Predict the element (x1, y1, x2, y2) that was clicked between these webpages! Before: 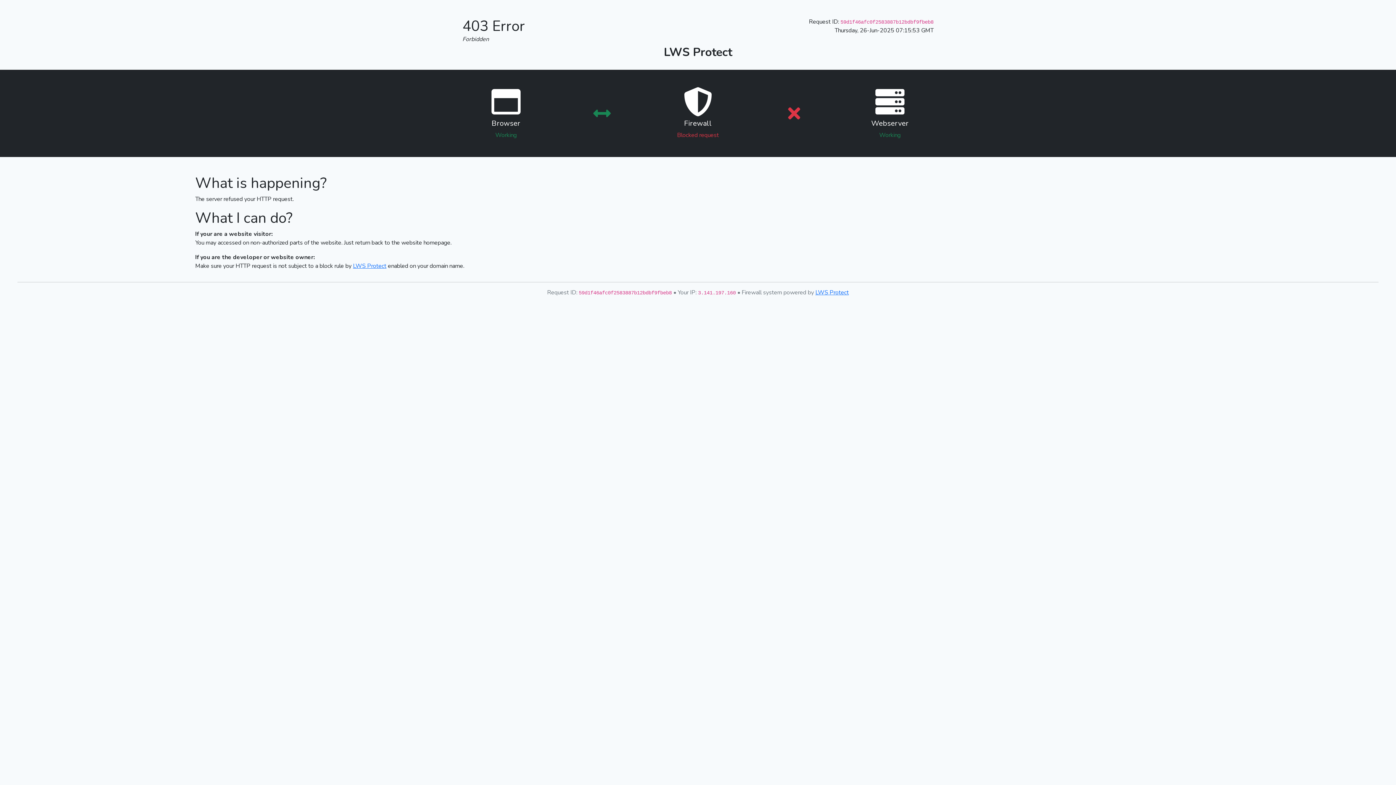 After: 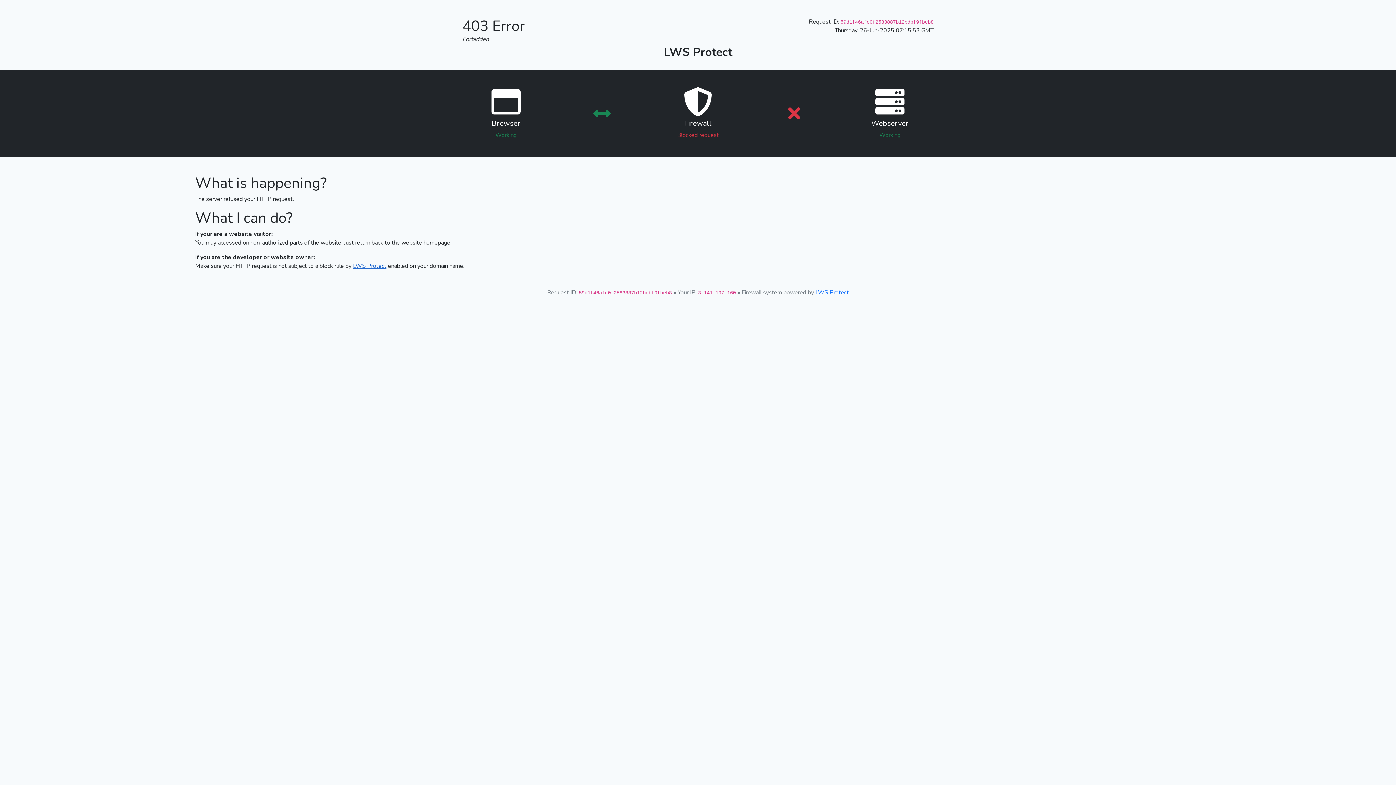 Action: label: LWS Protect bbox: (353, 262, 386, 270)